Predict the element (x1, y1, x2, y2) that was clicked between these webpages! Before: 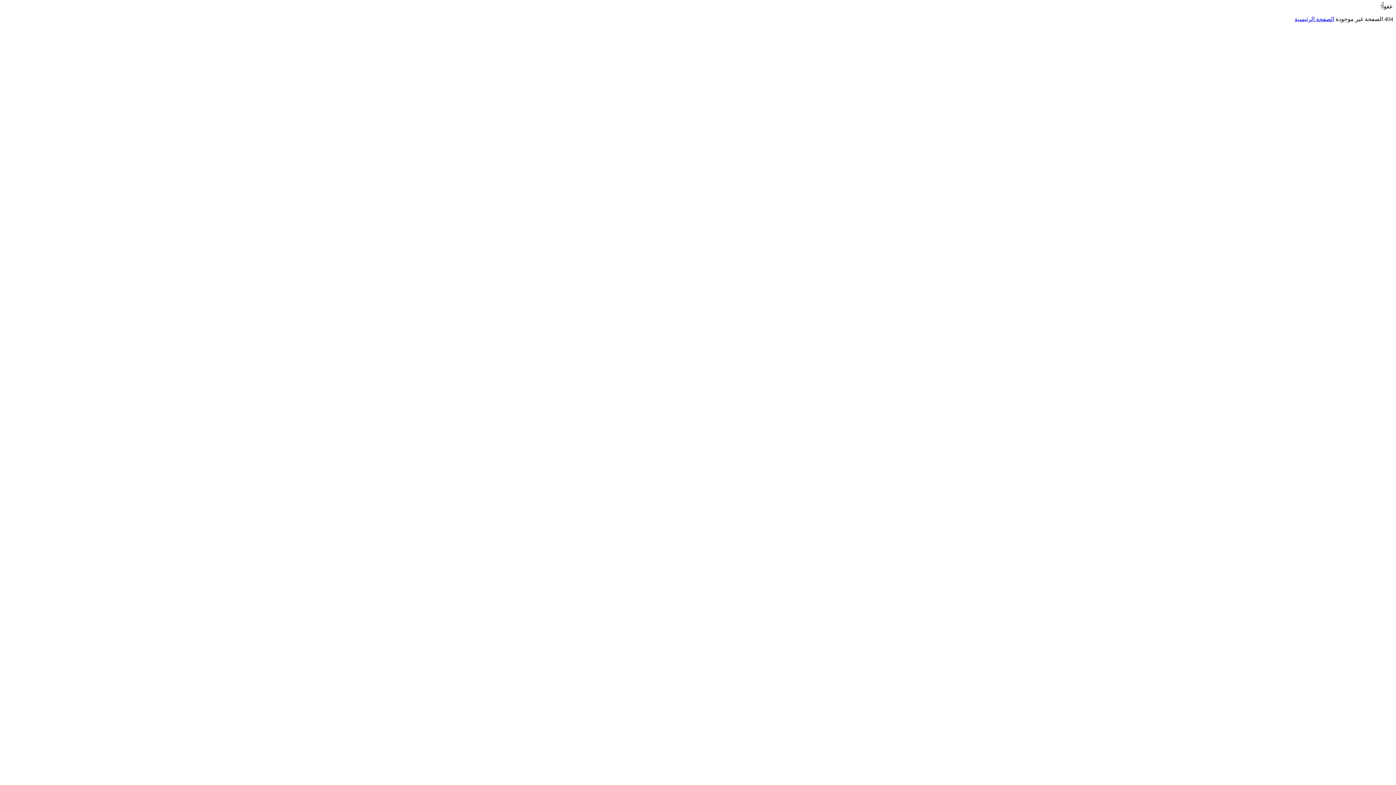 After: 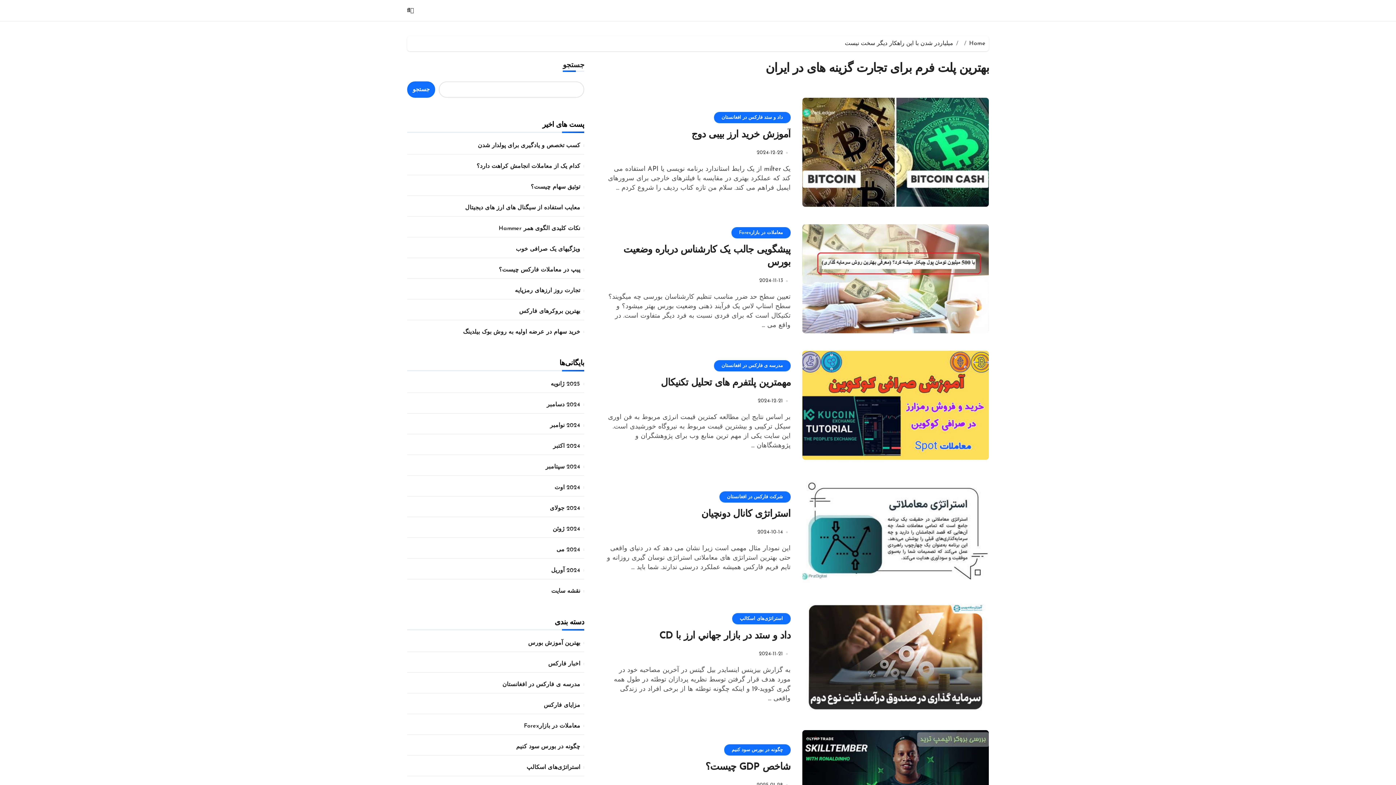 Action: label: الصفحة الرئيسية bbox: (1294, 16, 1334, 22)